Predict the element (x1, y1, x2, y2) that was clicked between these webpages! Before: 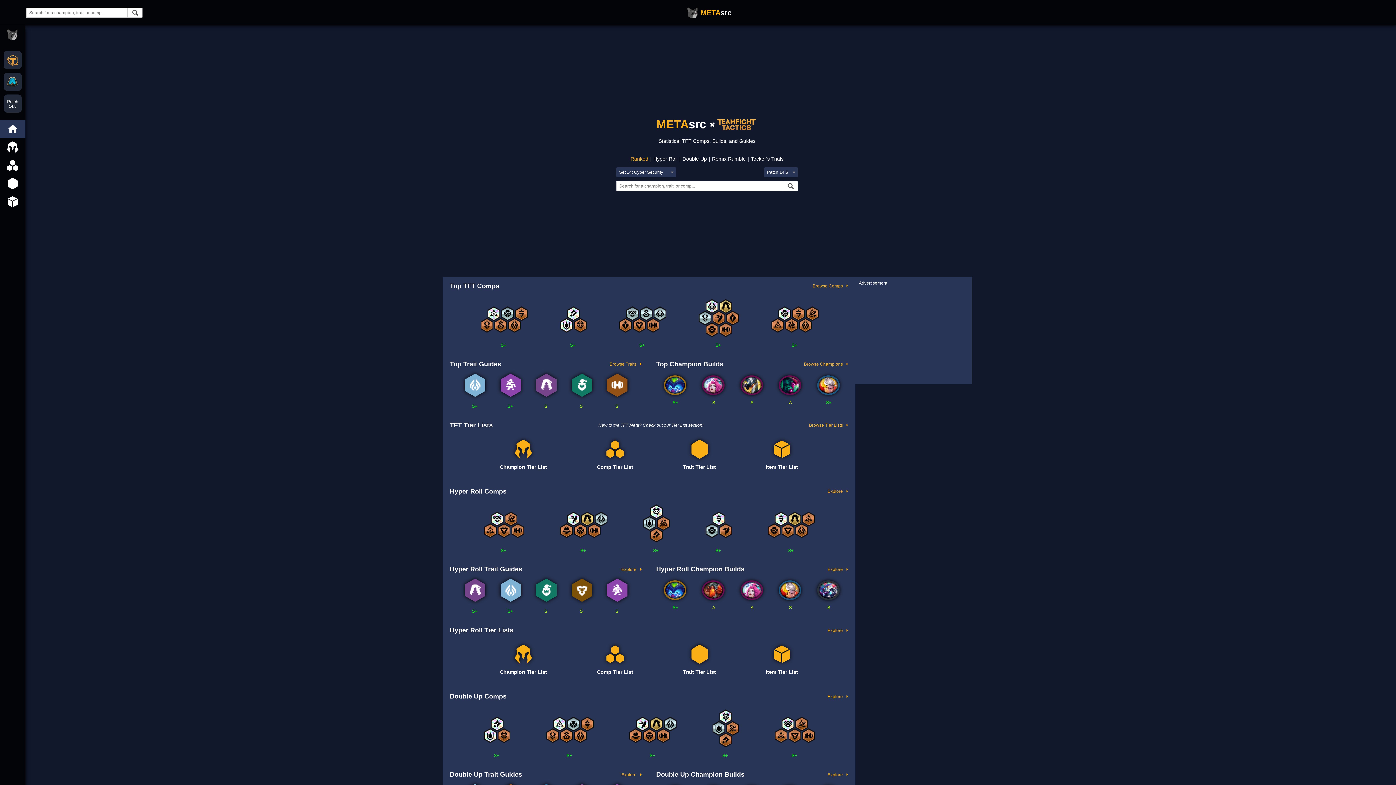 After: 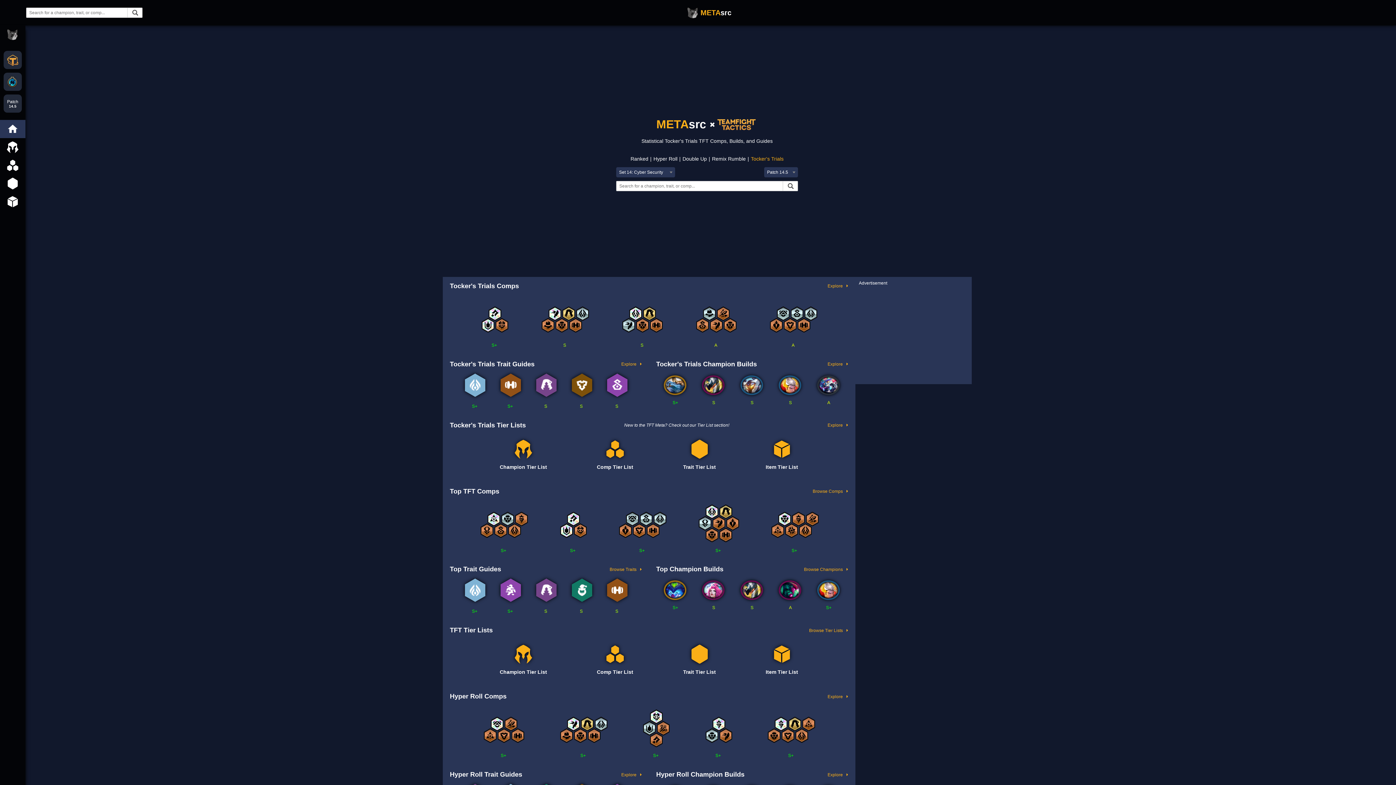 Action: bbox: (751, 155, 783, 161) label: Tocker's Trials